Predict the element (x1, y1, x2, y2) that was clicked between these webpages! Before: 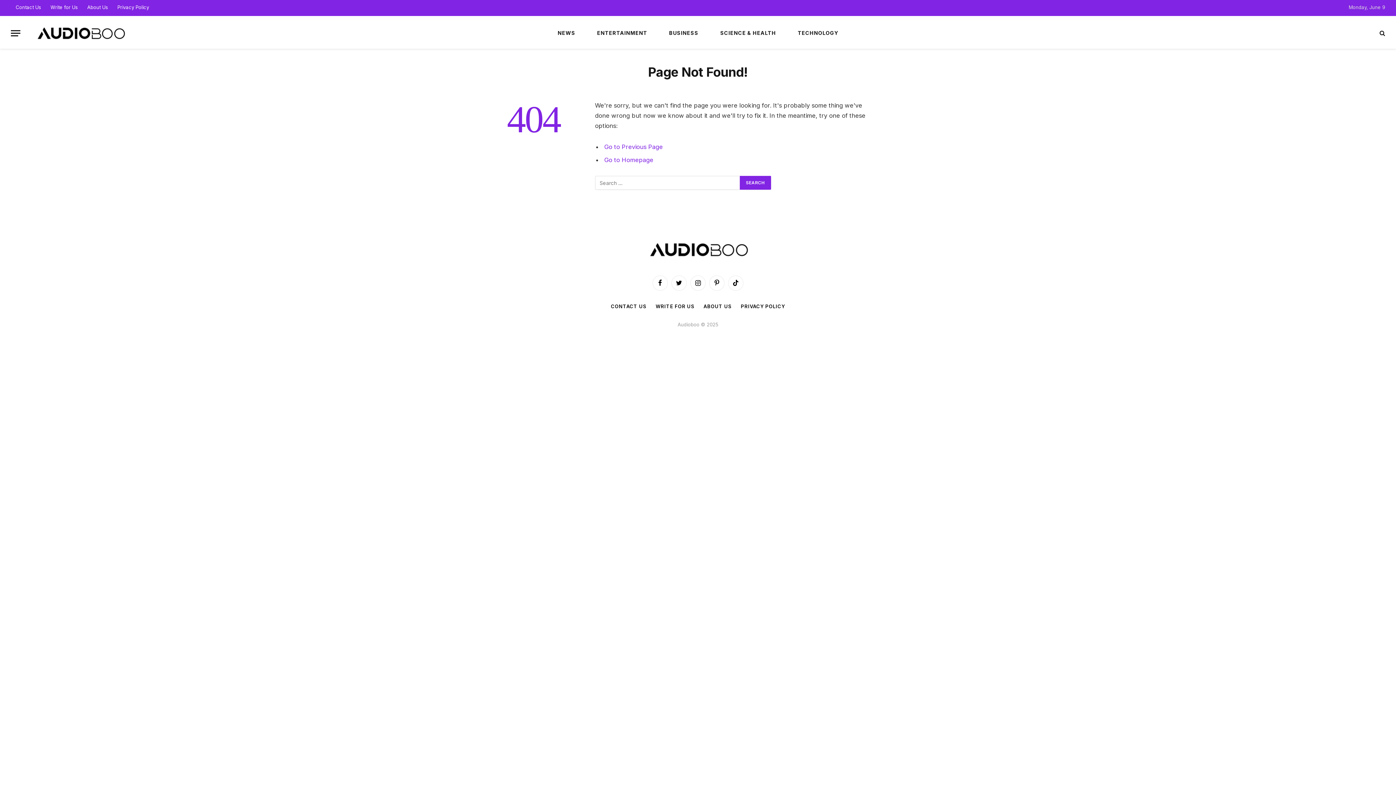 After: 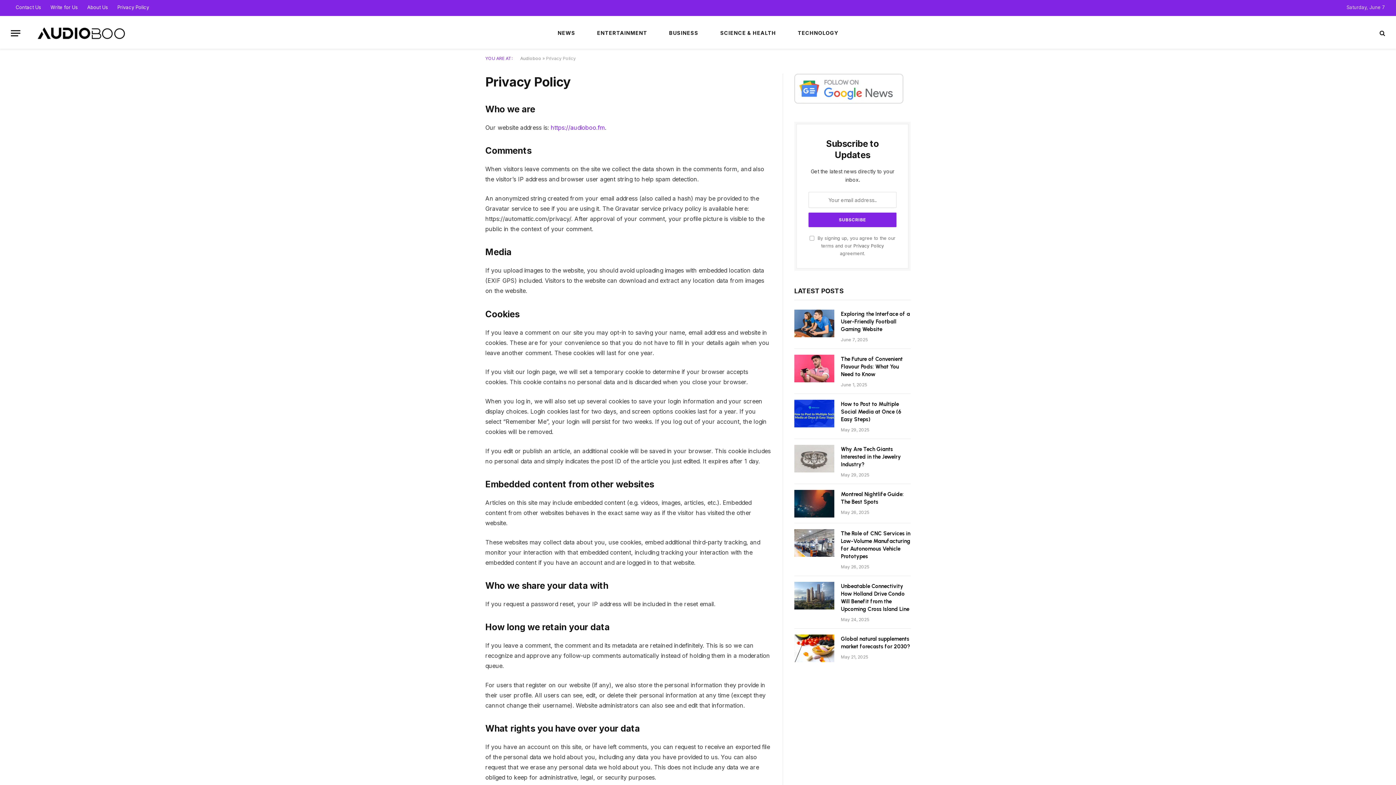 Action: bbox: (741, 303, 785, 309) label: PRIVACY POLICY